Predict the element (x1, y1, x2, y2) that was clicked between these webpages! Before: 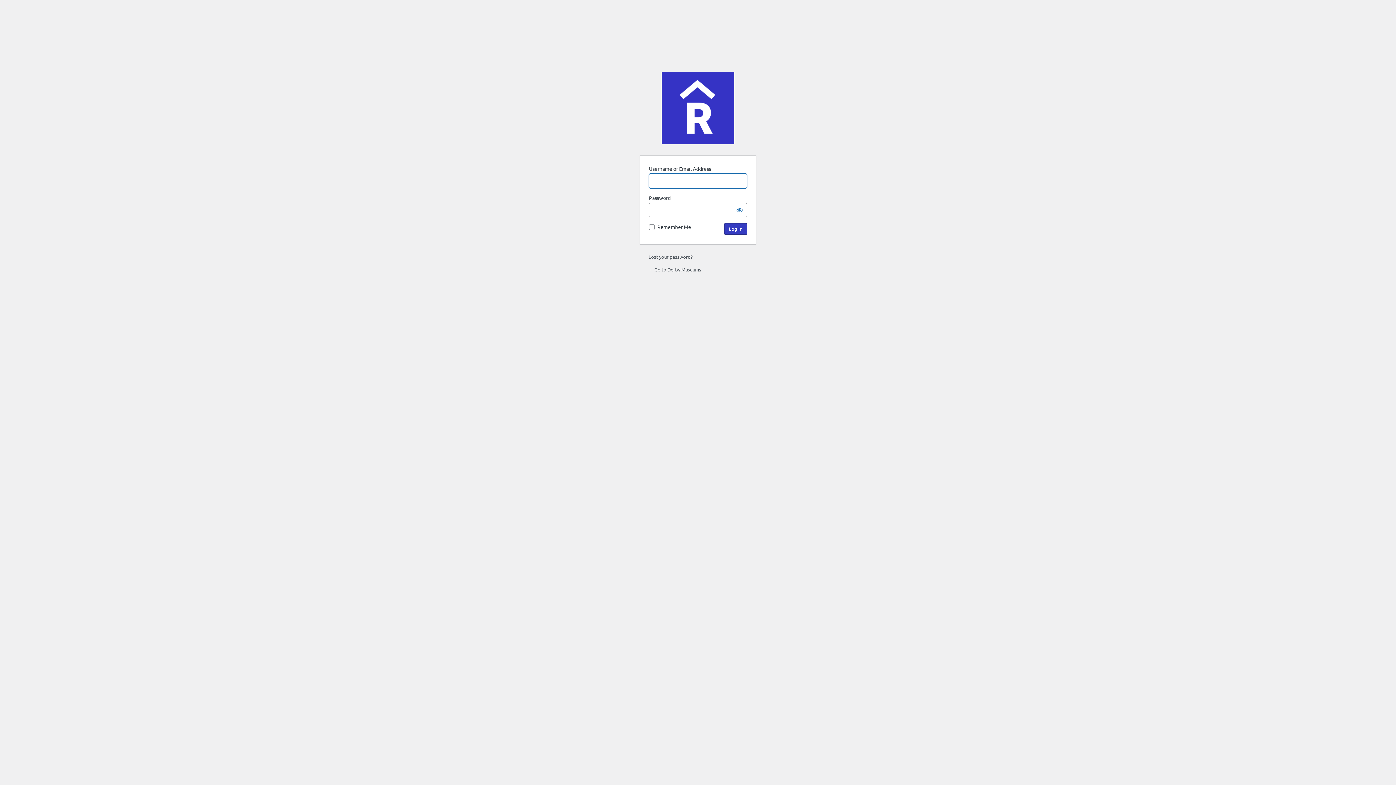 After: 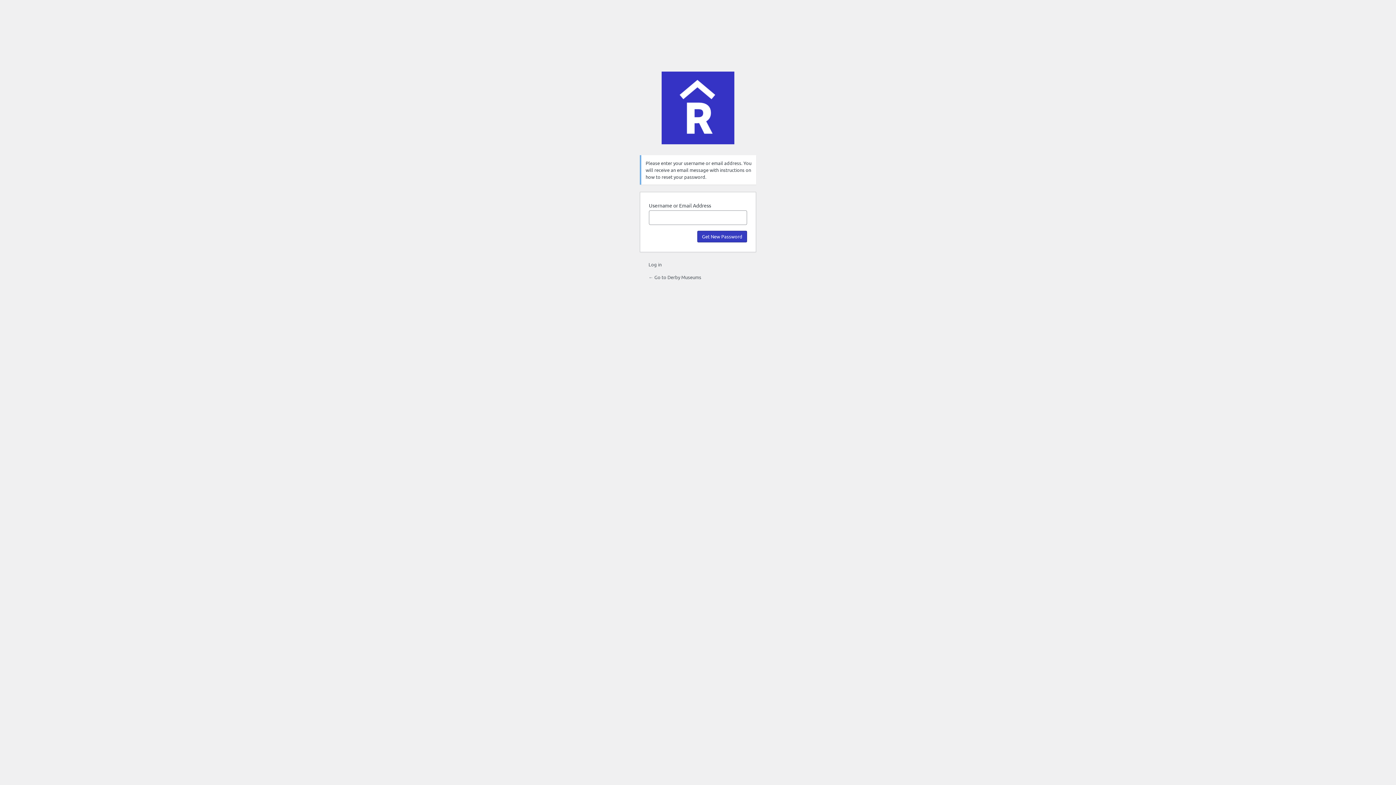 Action: label: Lost your password? bbox: (648, 253, 692, 260)